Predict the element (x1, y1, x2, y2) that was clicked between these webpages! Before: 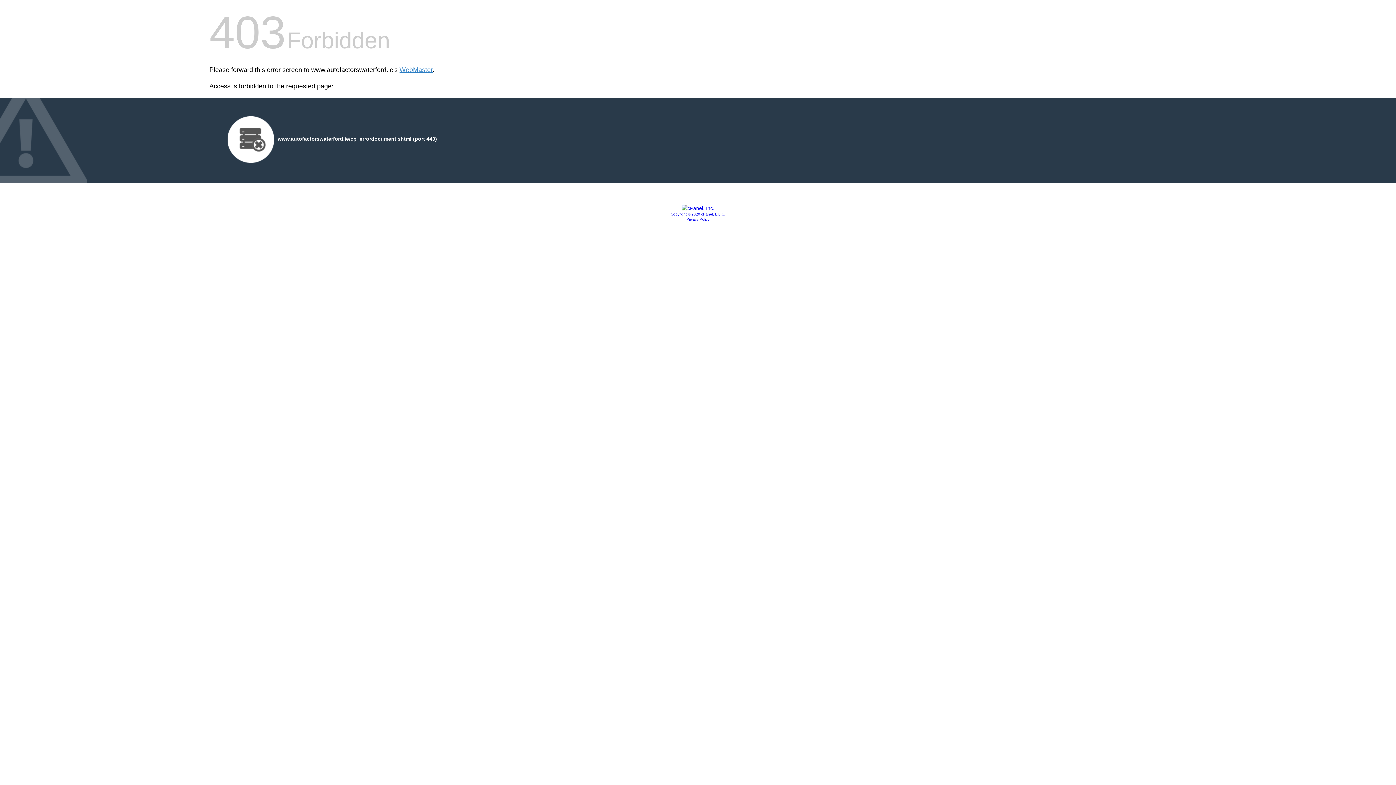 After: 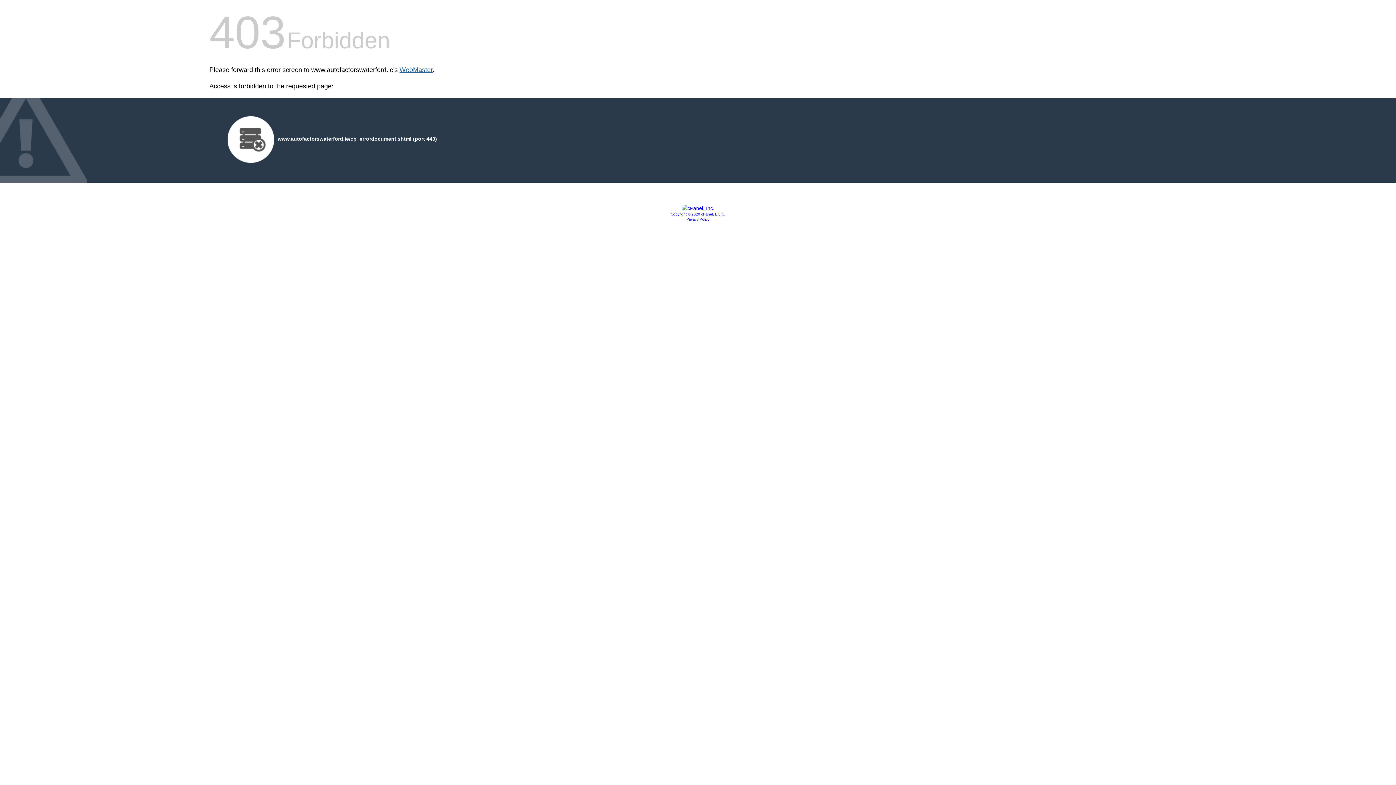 Action: bbox: (399, 66, 432, 73) label: WebMaster